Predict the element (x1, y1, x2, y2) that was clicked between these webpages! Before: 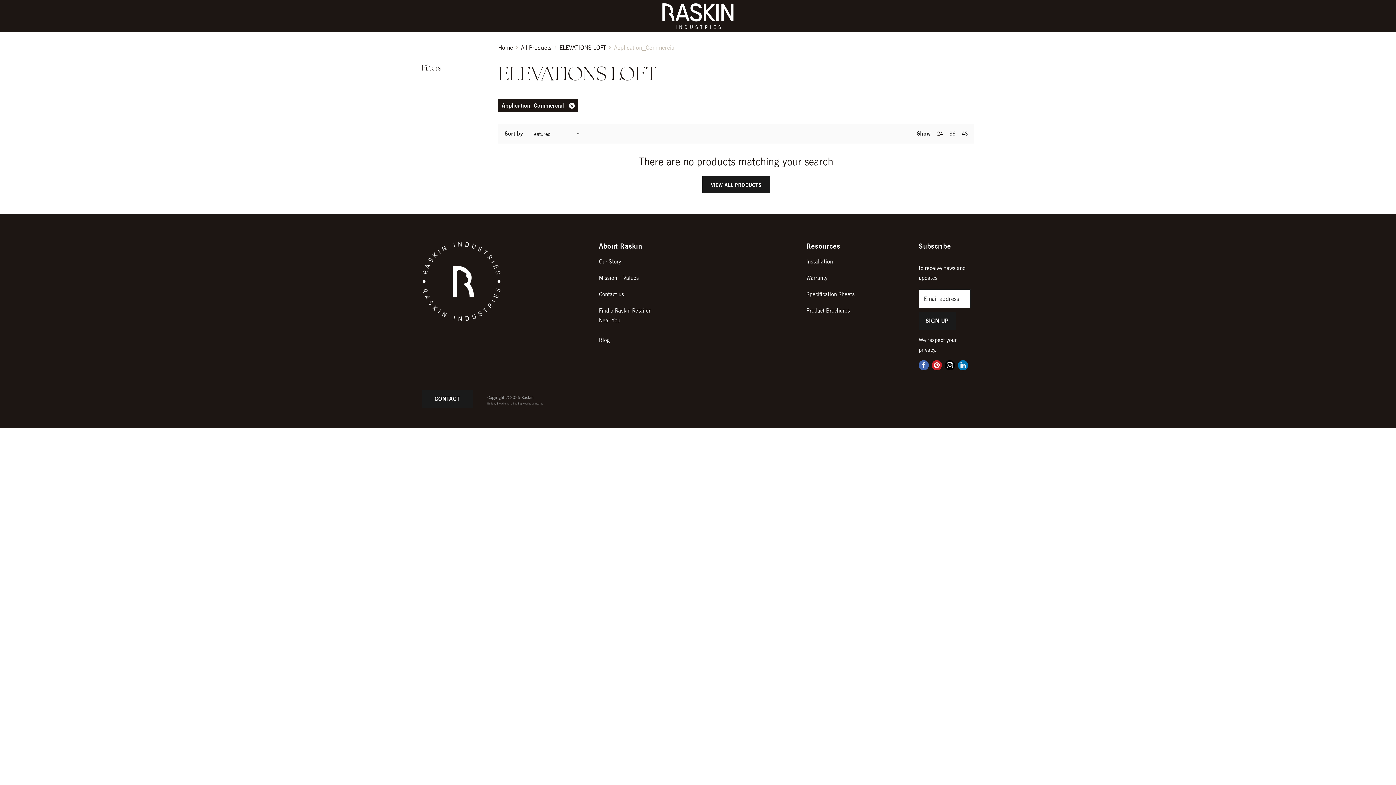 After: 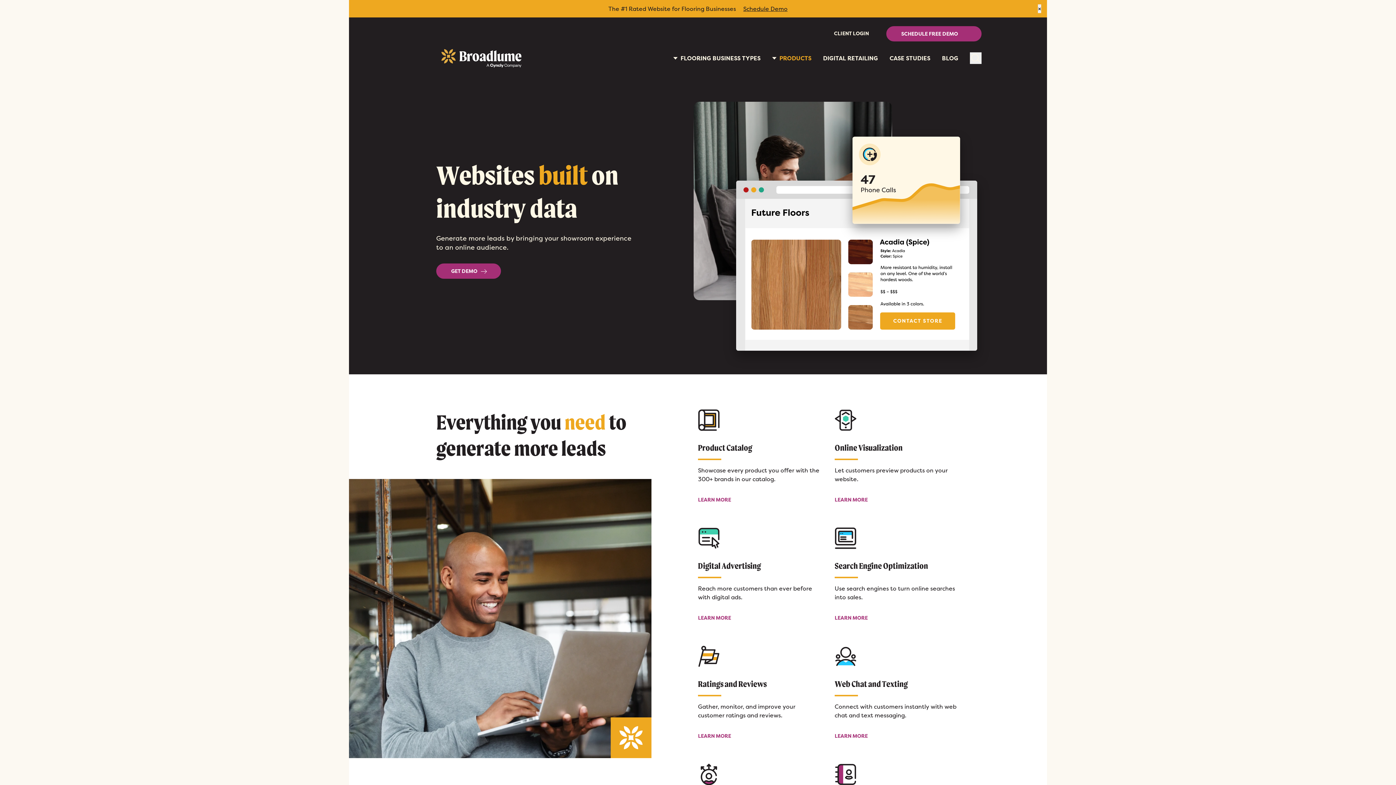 Action: label: flooring website bbox: (513, 402, 531, 405)